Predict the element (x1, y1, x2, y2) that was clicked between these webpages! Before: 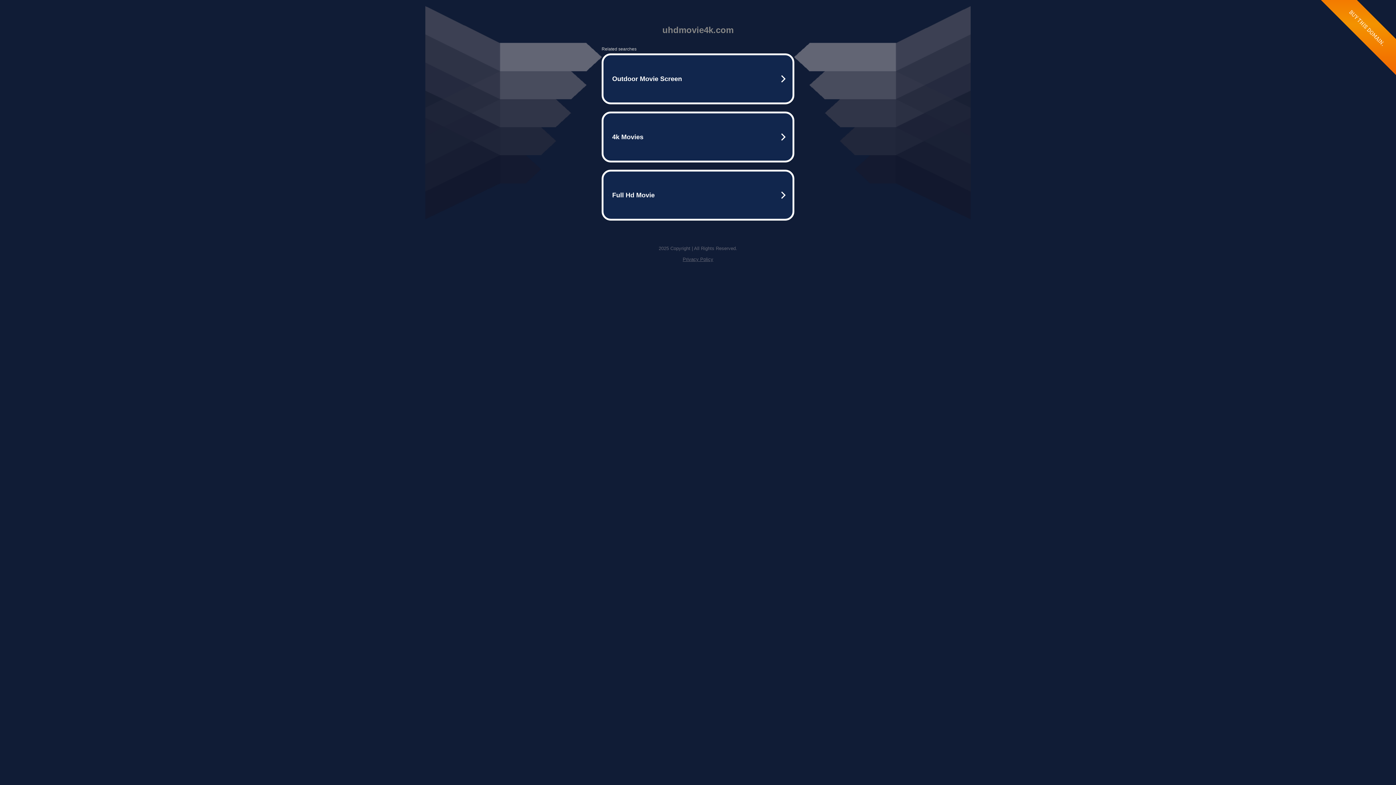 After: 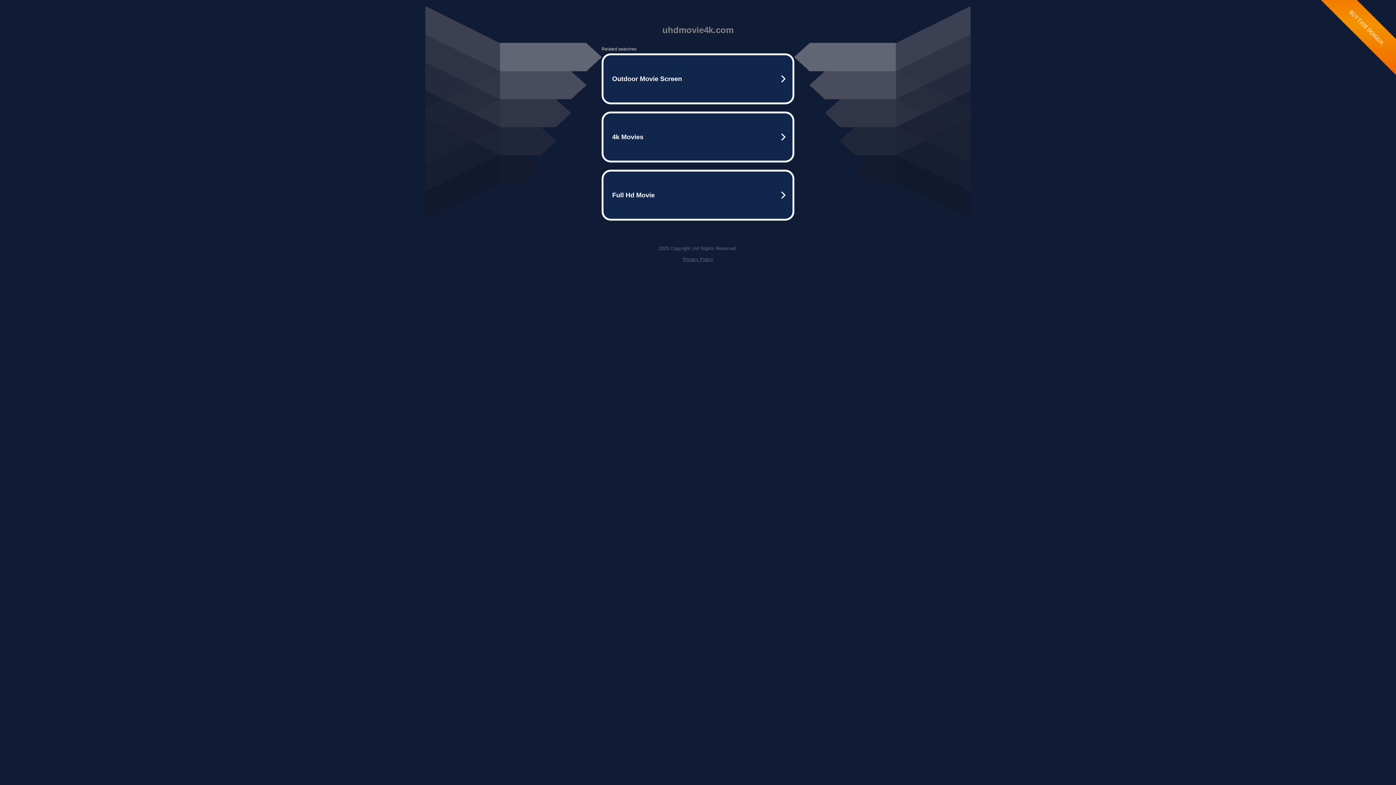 Action: bbox: (682, 256, 713, 262) label: Privacy Policy